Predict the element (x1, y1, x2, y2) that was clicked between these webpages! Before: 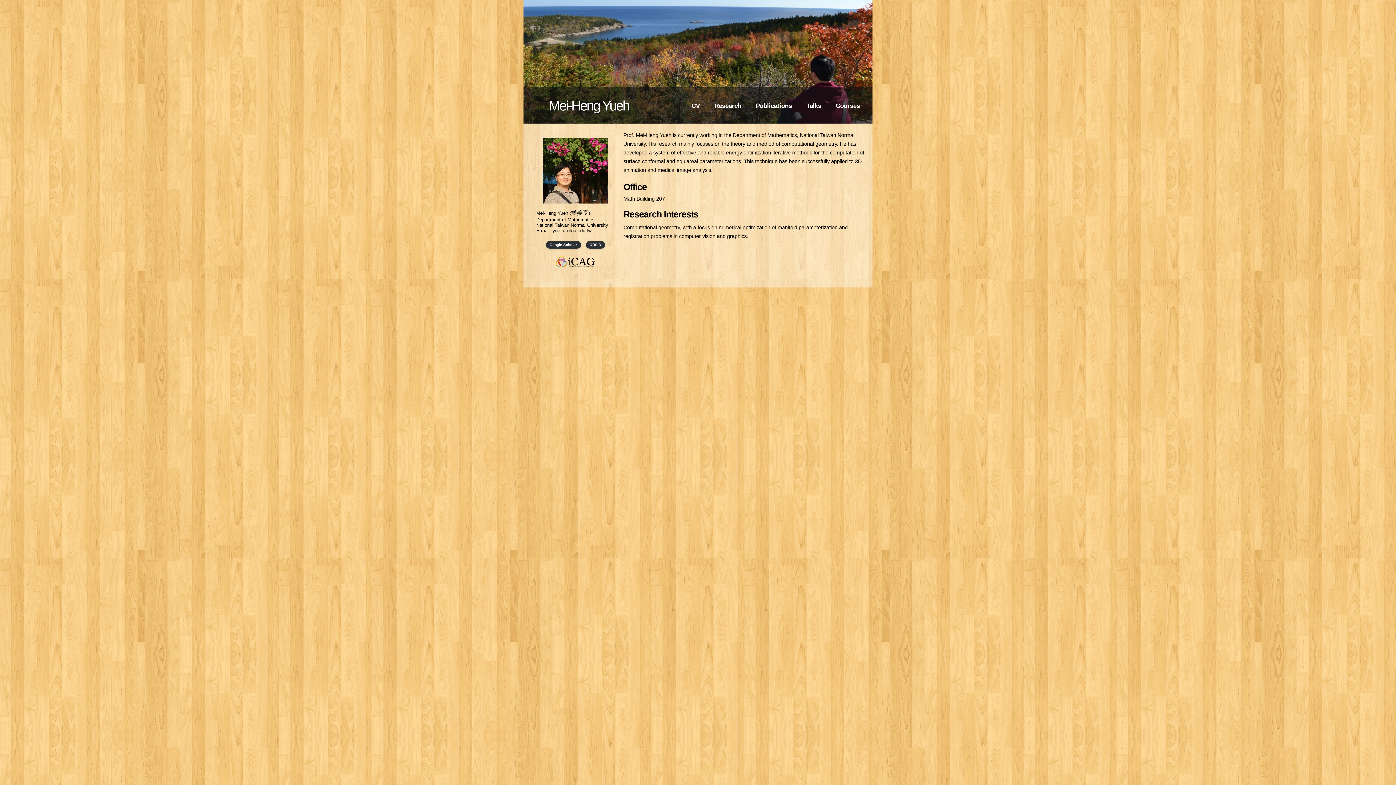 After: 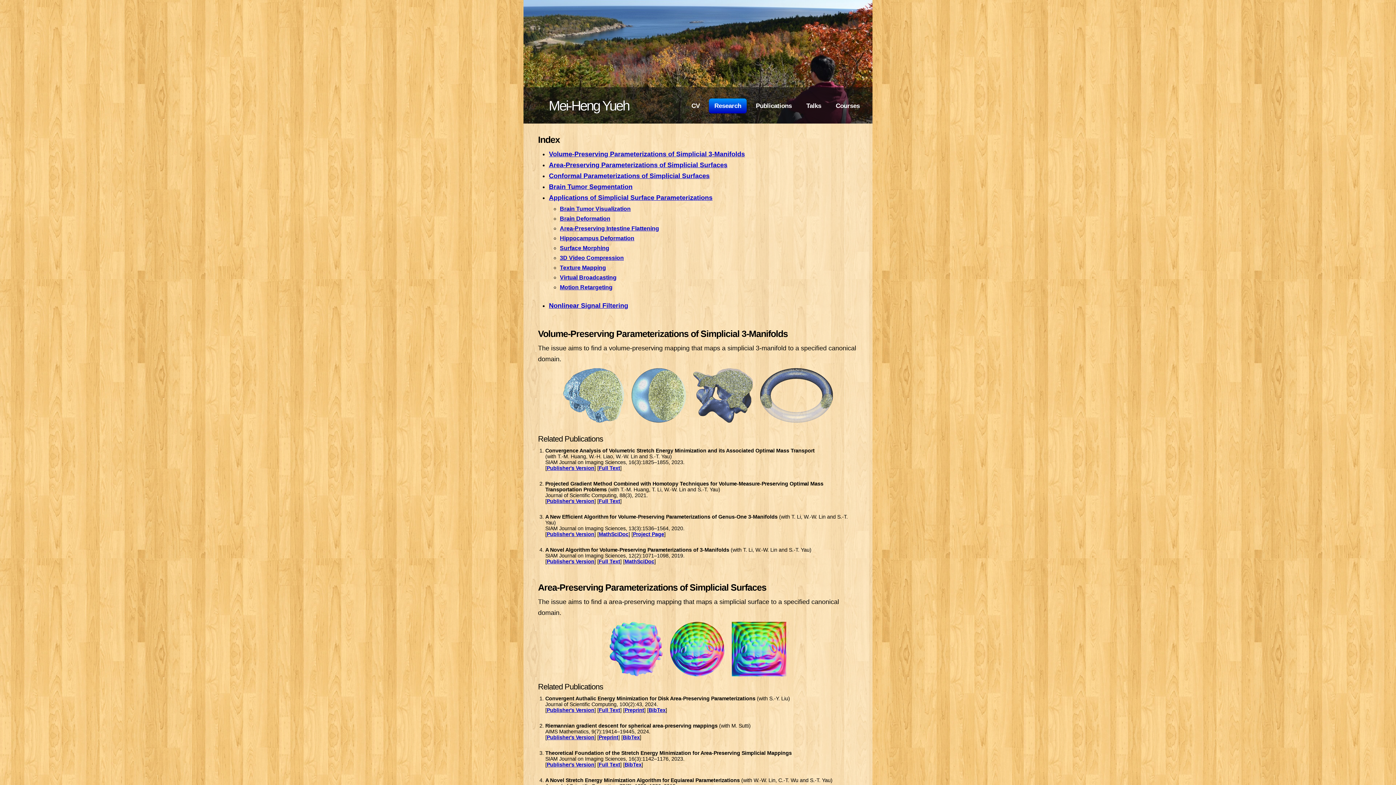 Action: label: Research bbox: (709, 98, 746, 113)